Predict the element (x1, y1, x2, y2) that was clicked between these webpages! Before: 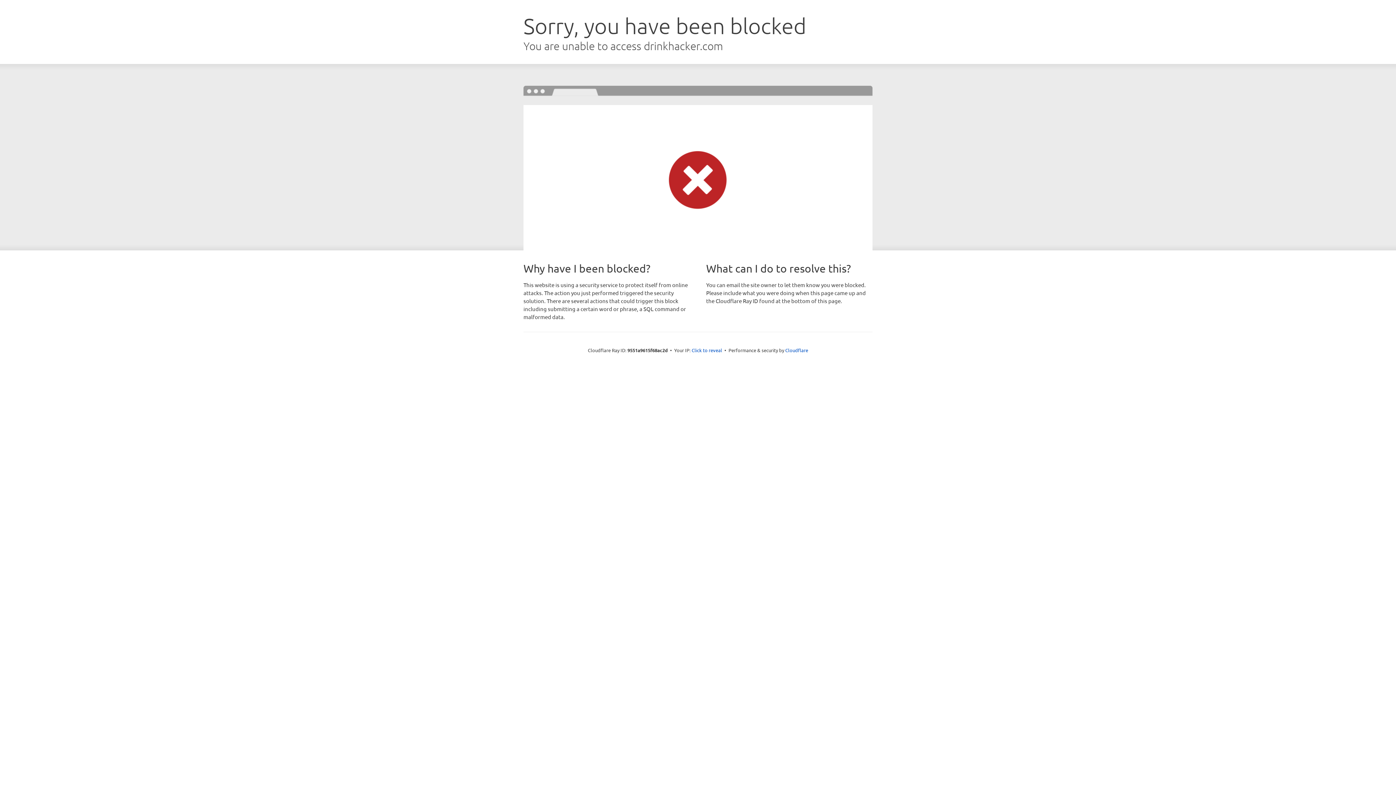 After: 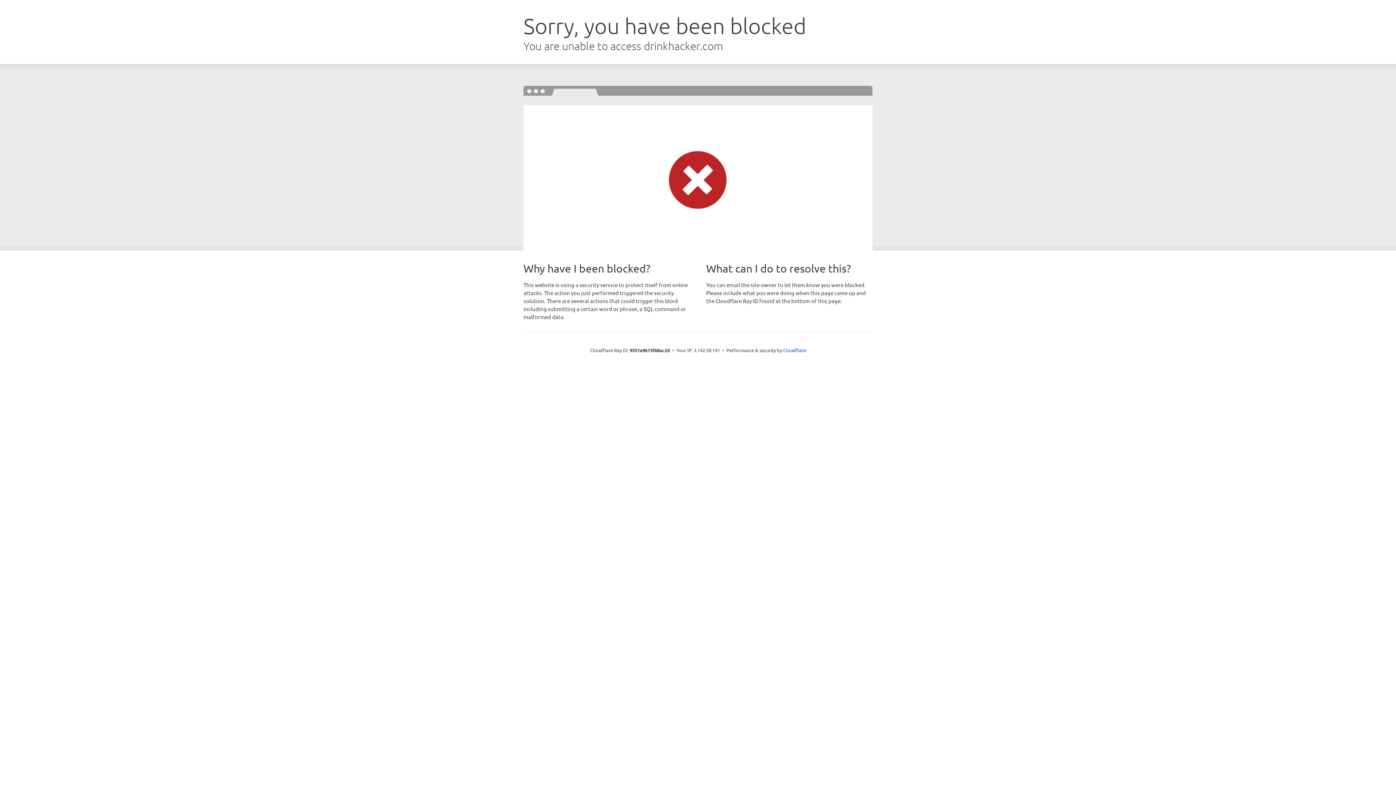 Action: label: Click to reveal bbox: (691, 346, 722, 353)